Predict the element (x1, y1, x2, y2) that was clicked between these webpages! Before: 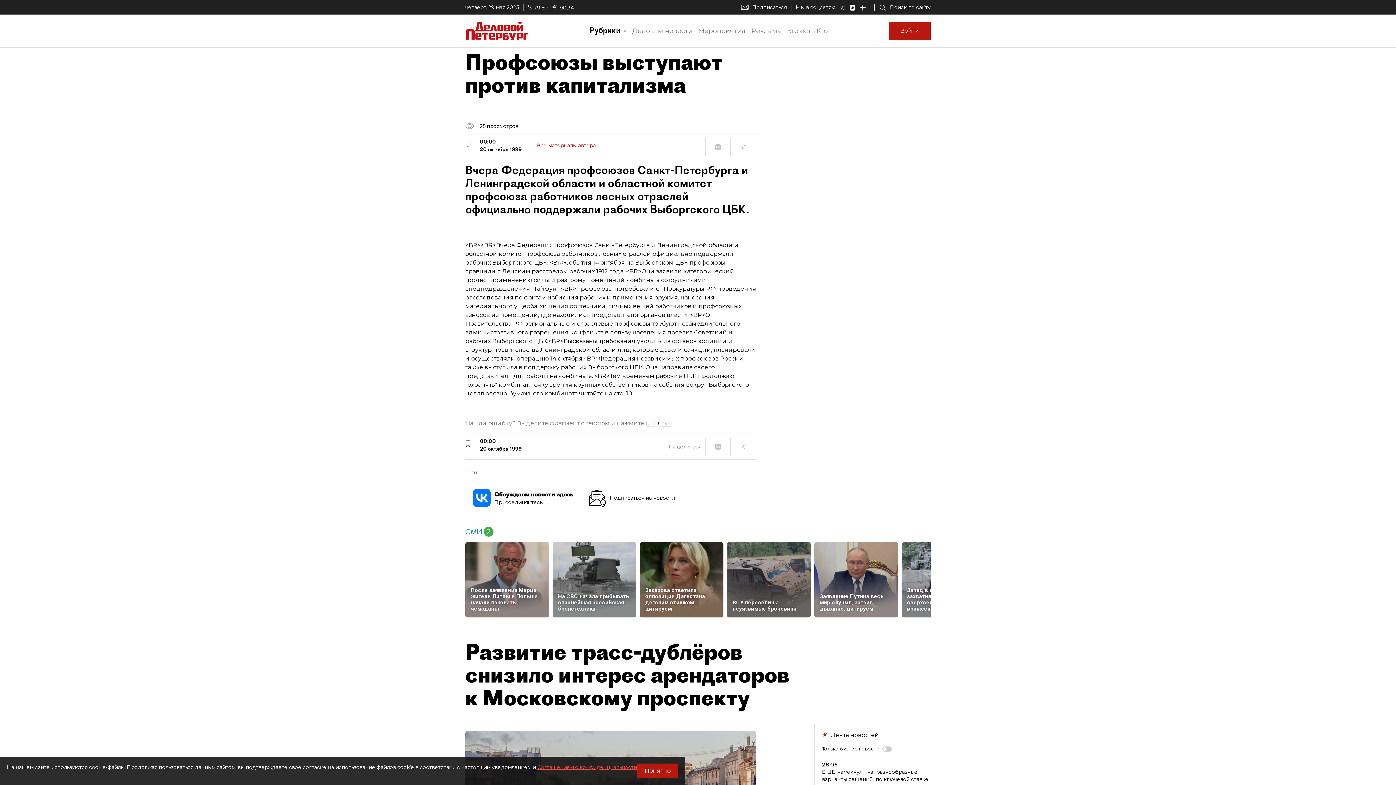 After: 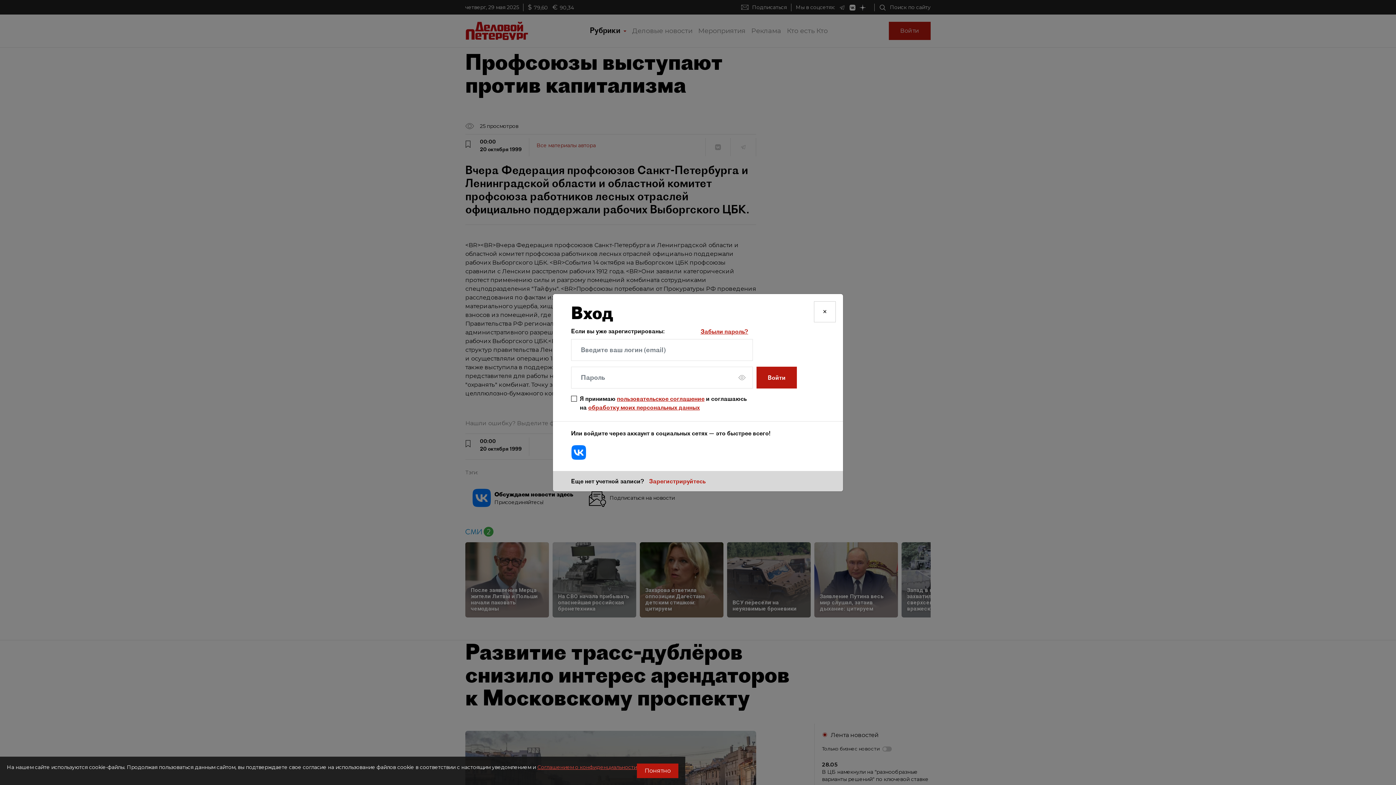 Action: bbox: (889, 21, 930, 40) label: Войти